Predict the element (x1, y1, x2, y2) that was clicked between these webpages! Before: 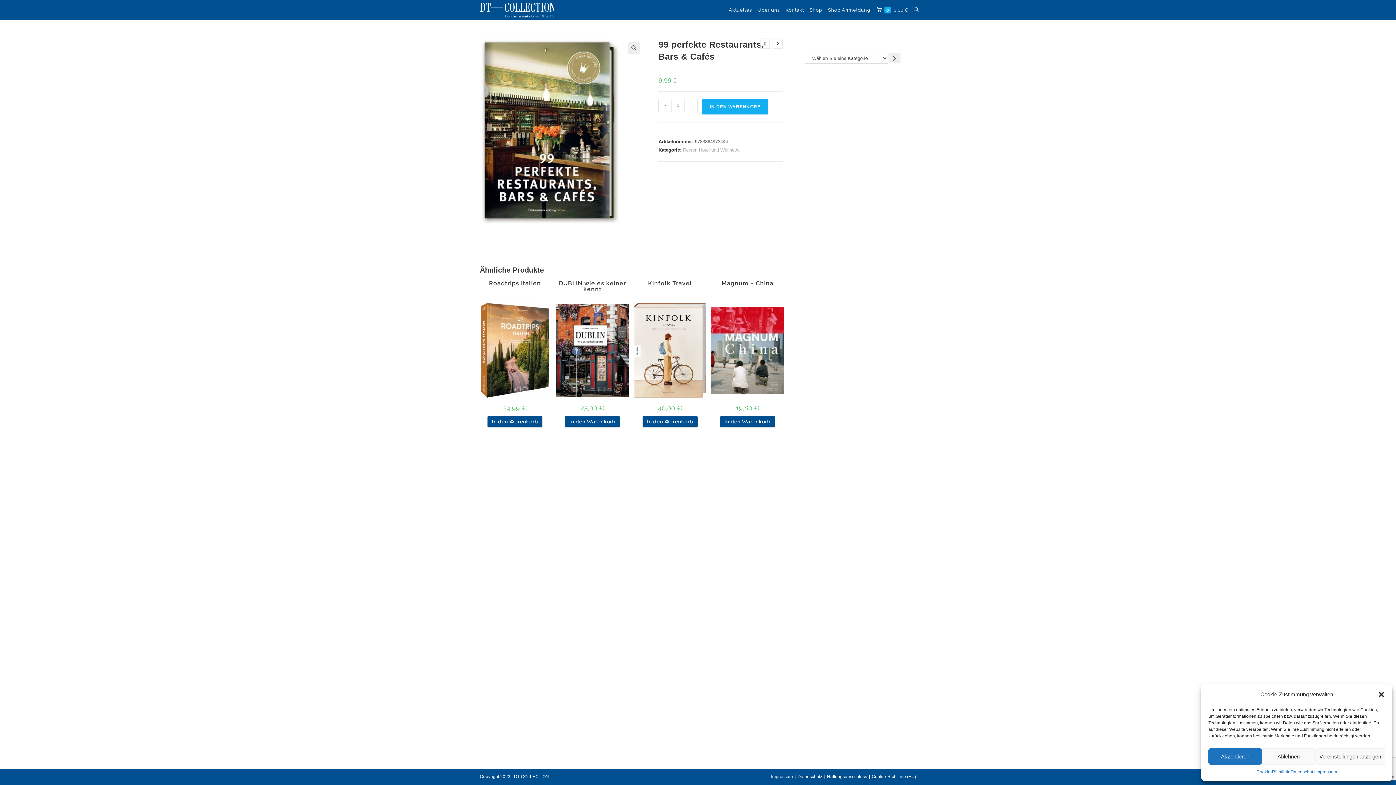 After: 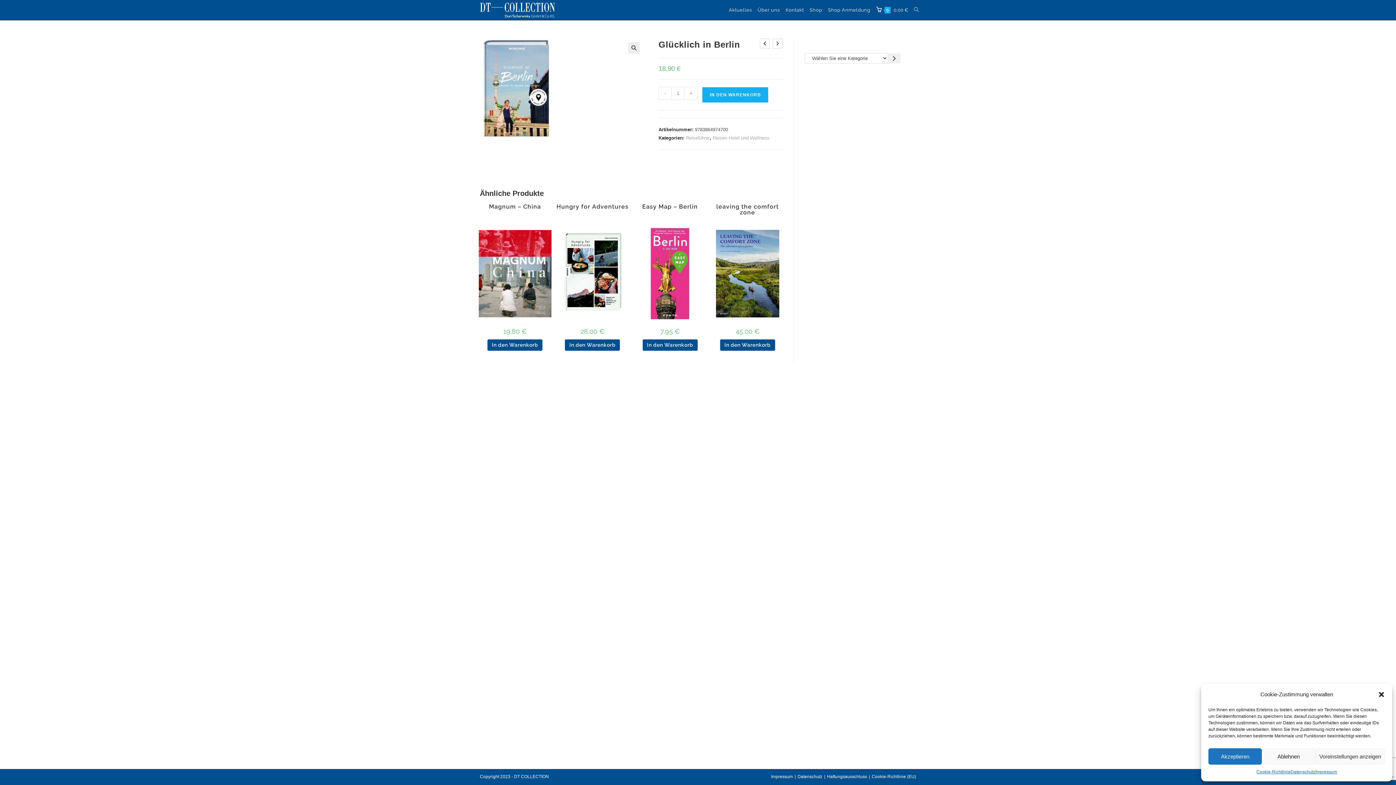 Action: bbox: (772, 38, 782, 48) label: Nächstes Produkt ansehen